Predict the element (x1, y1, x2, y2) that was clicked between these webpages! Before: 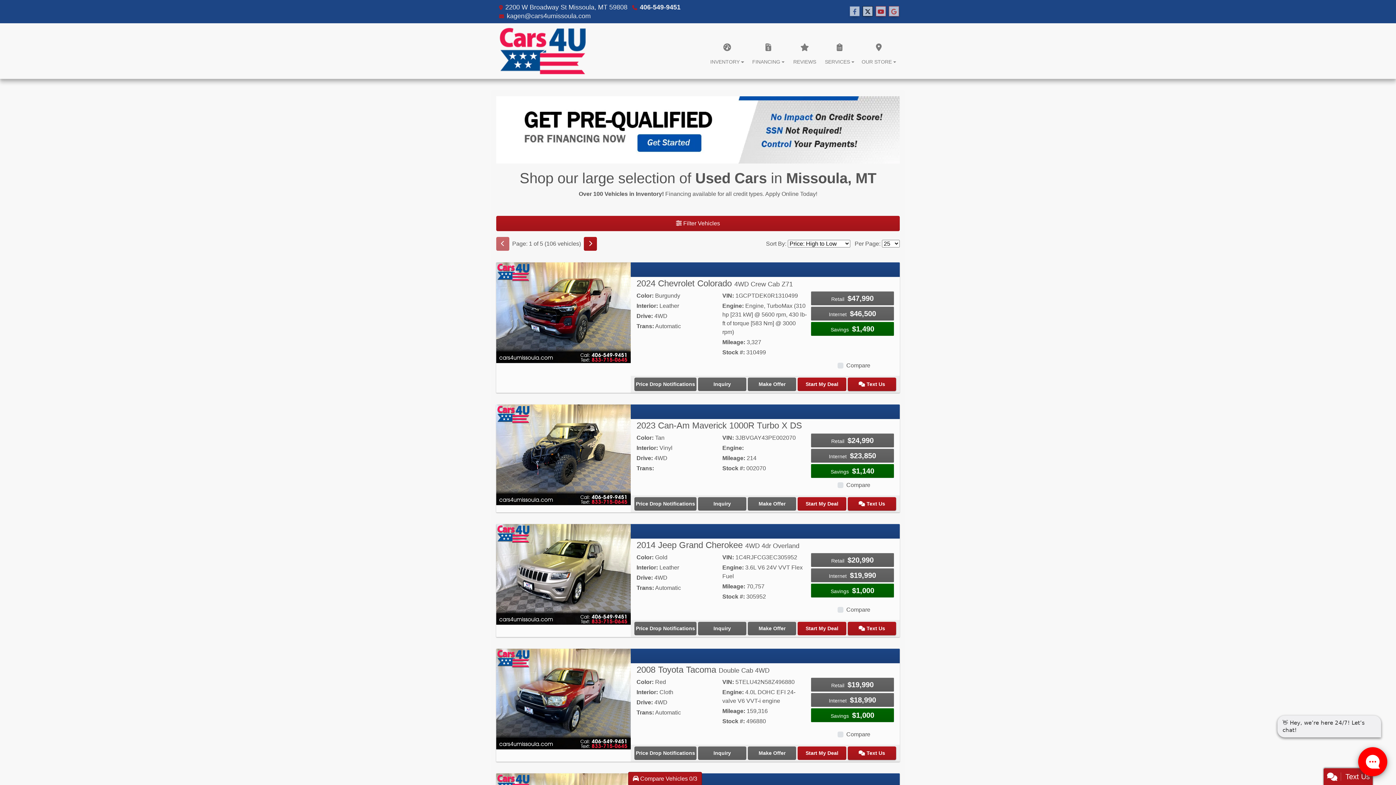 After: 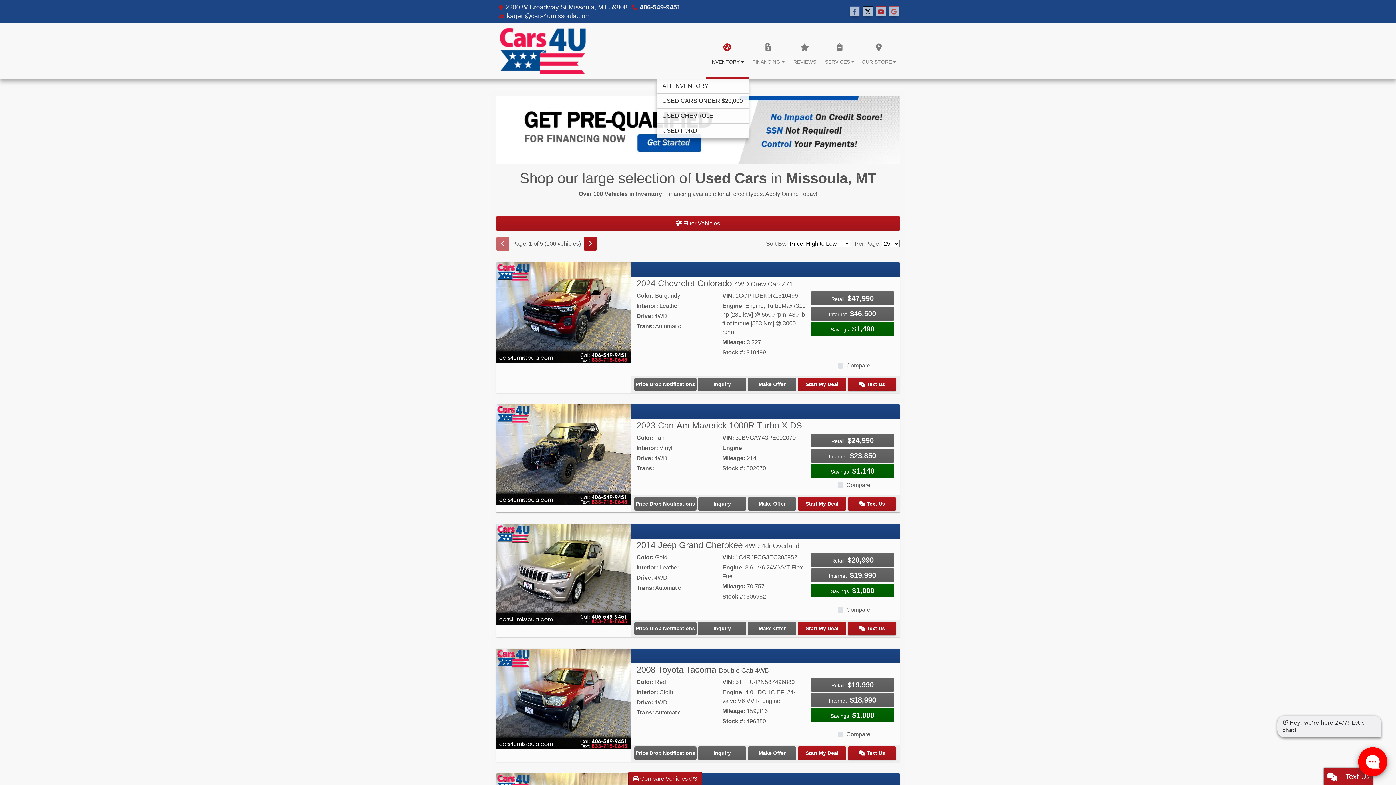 Action: bbox: (705, 23, 748, 78) label: INVENTORY